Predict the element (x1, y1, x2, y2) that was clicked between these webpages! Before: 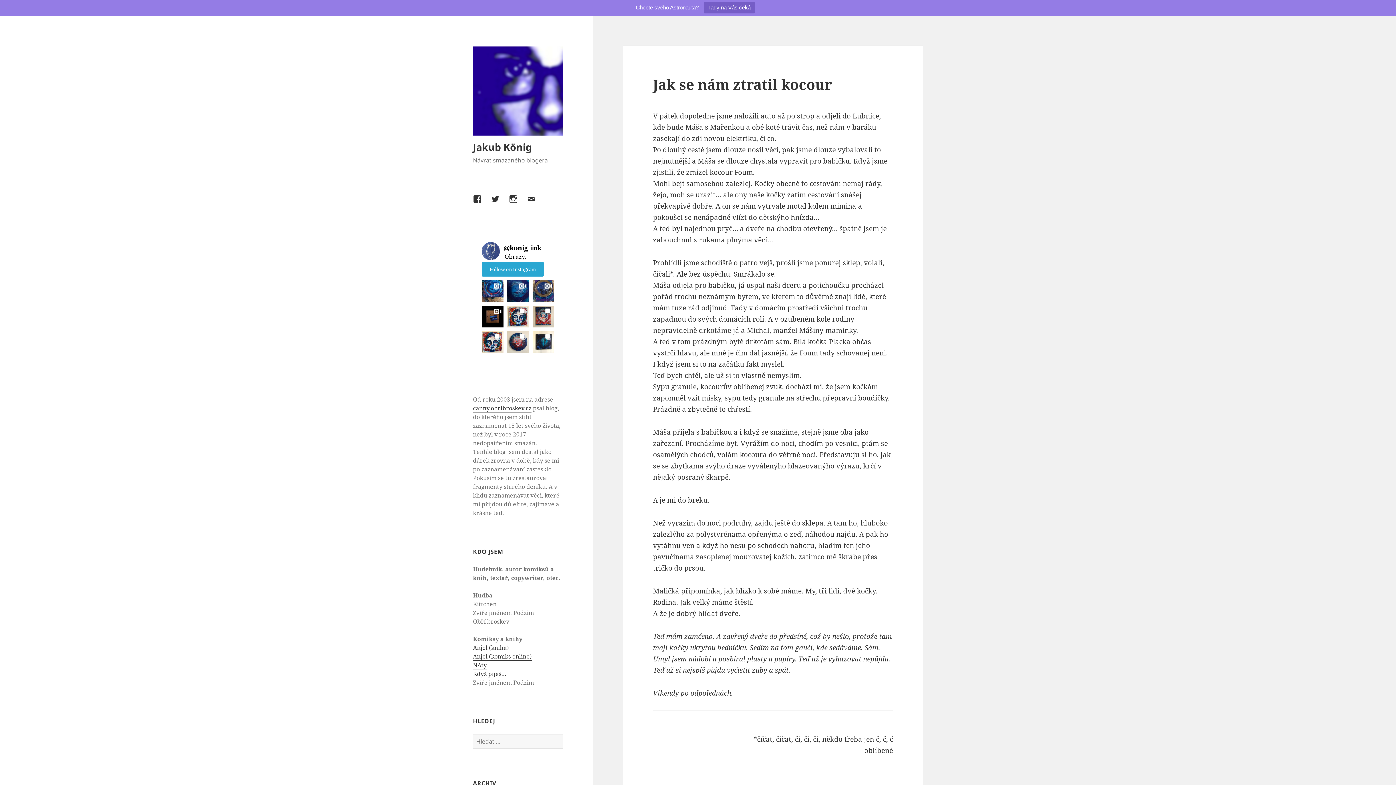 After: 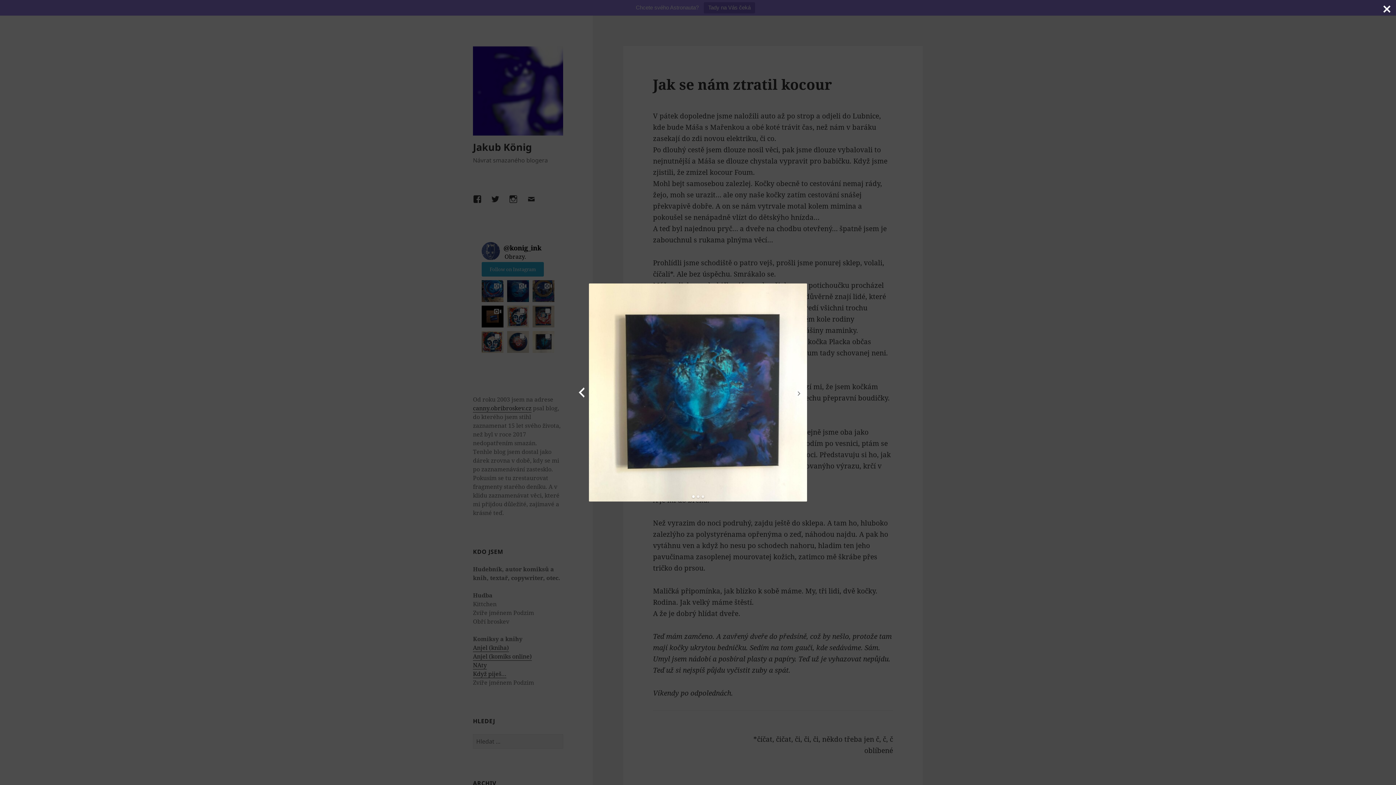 Action: bbox: (532, 331, 554, 352)